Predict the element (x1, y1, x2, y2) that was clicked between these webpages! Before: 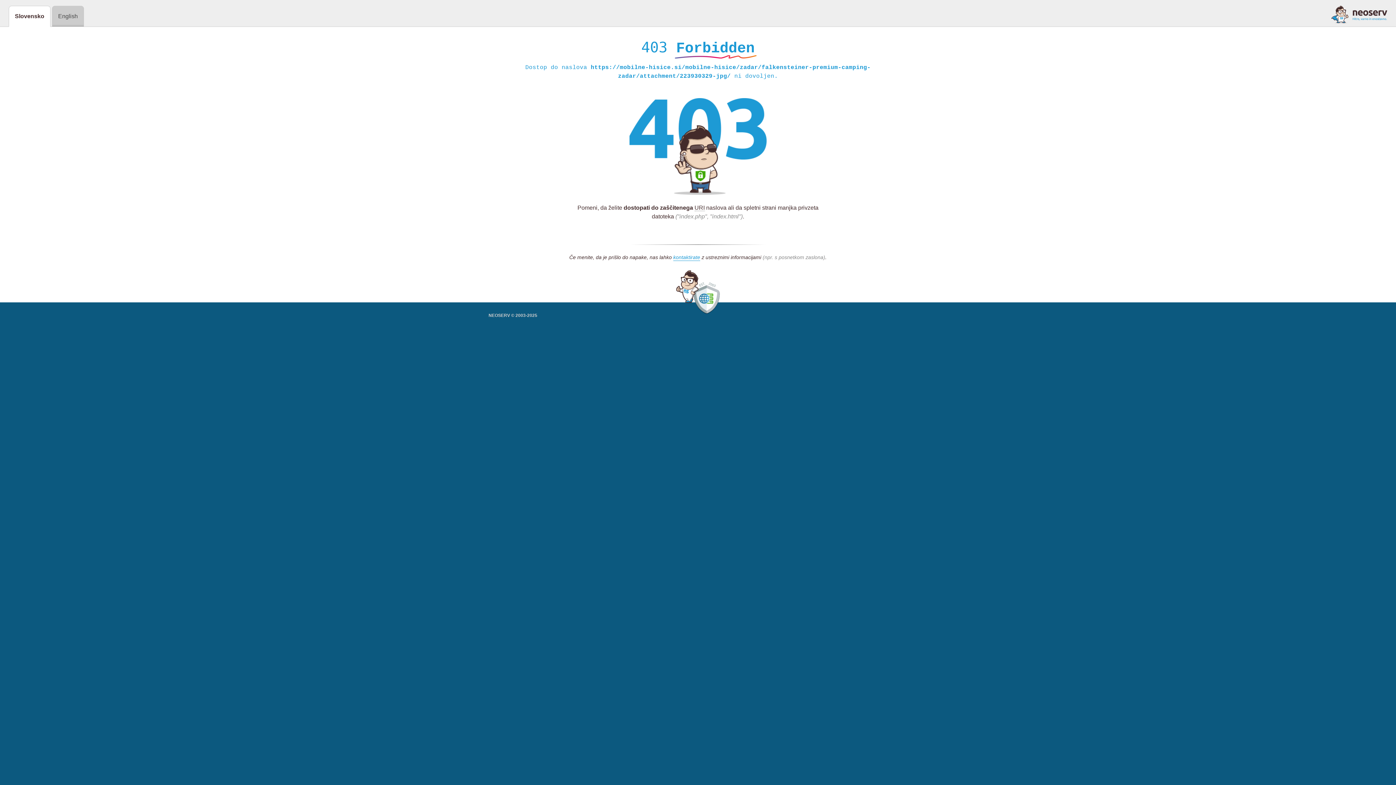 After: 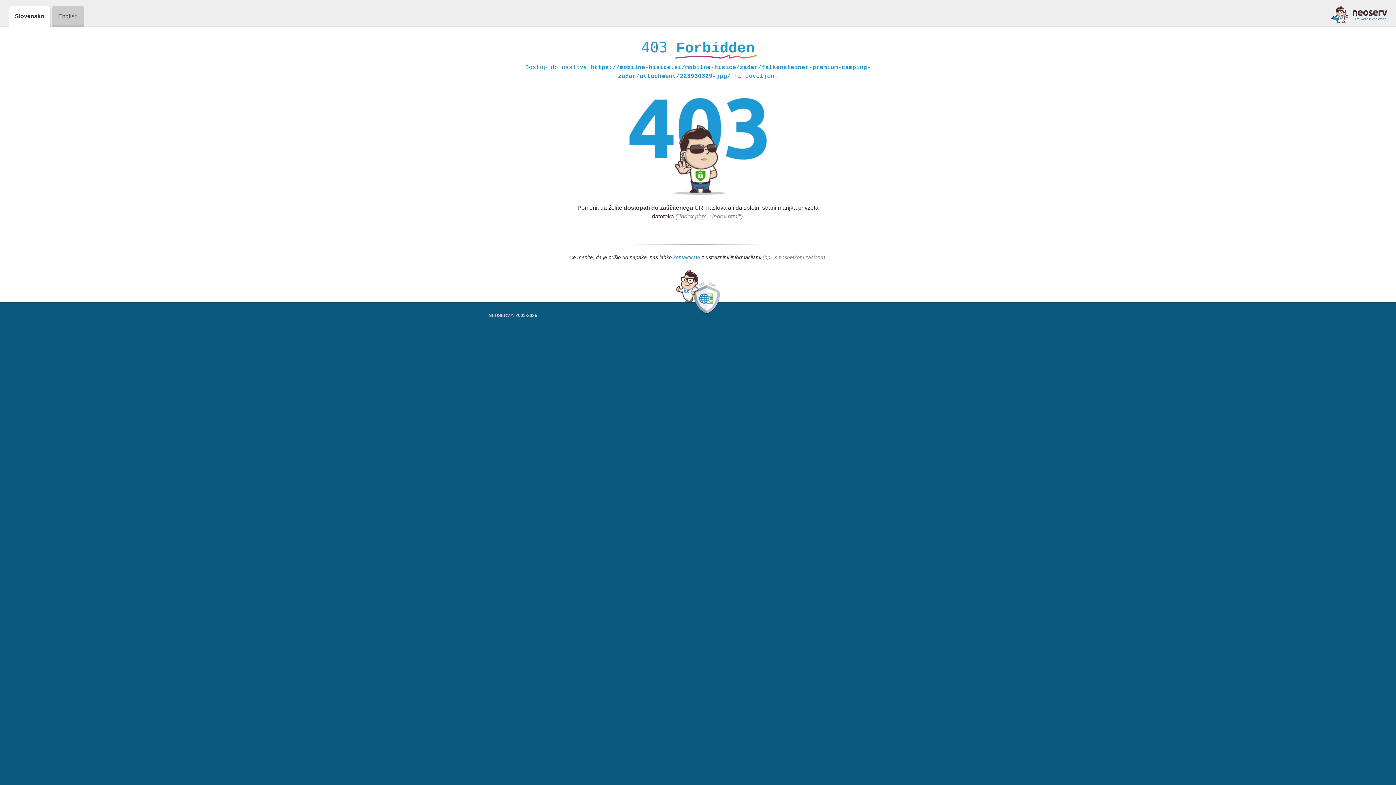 Action: bbox: (673, 254, 700, 261) label: kontaktirate